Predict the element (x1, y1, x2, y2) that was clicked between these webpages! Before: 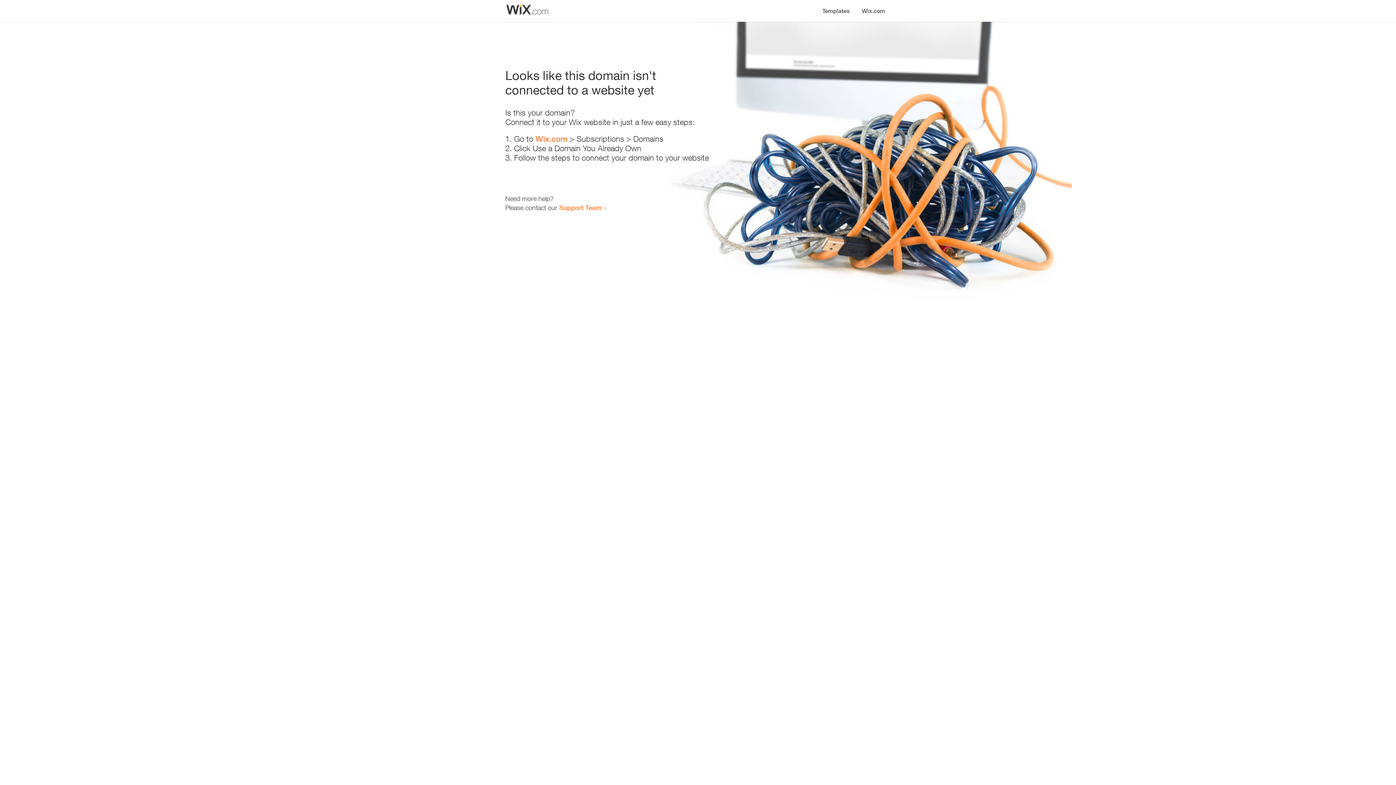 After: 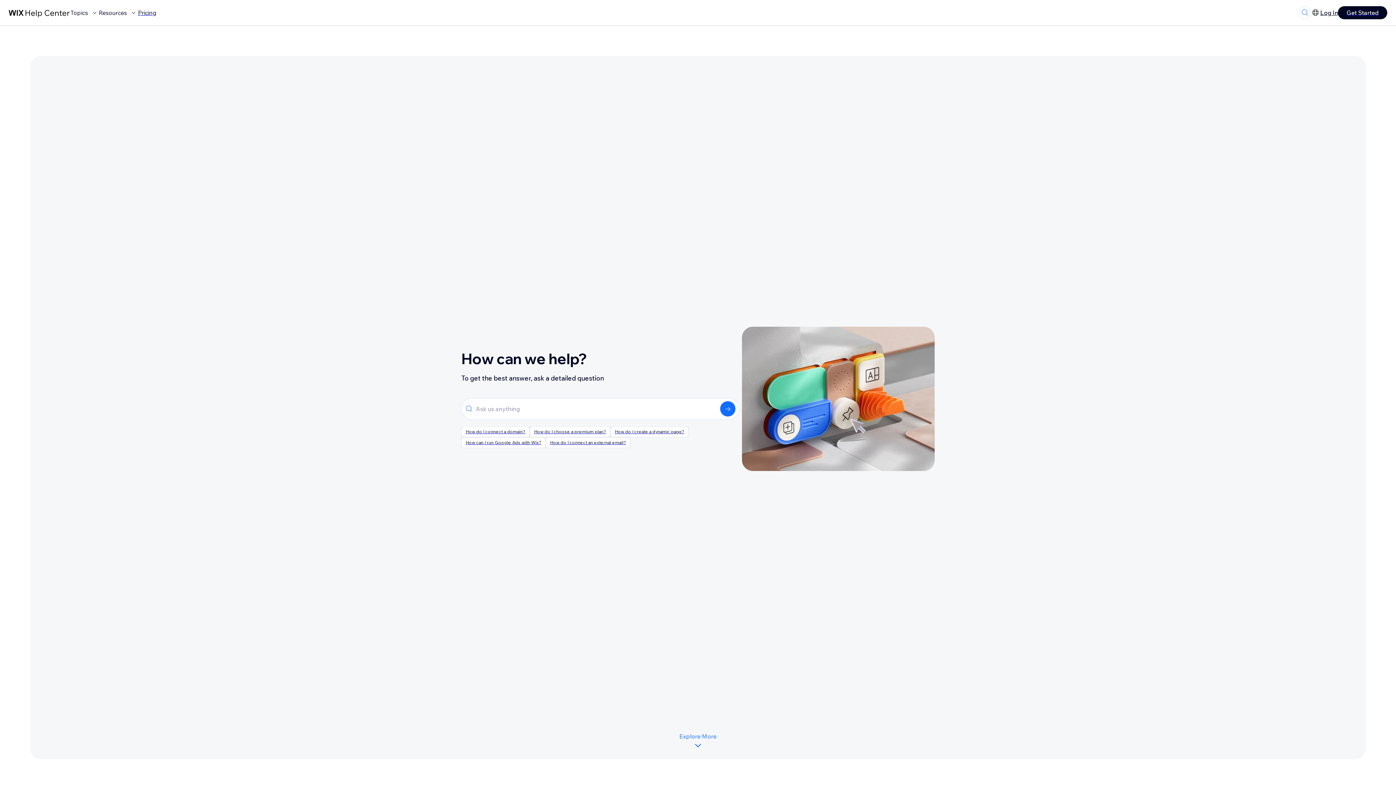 Action: label: Support Team bbox: (559, 203, 601, 211)